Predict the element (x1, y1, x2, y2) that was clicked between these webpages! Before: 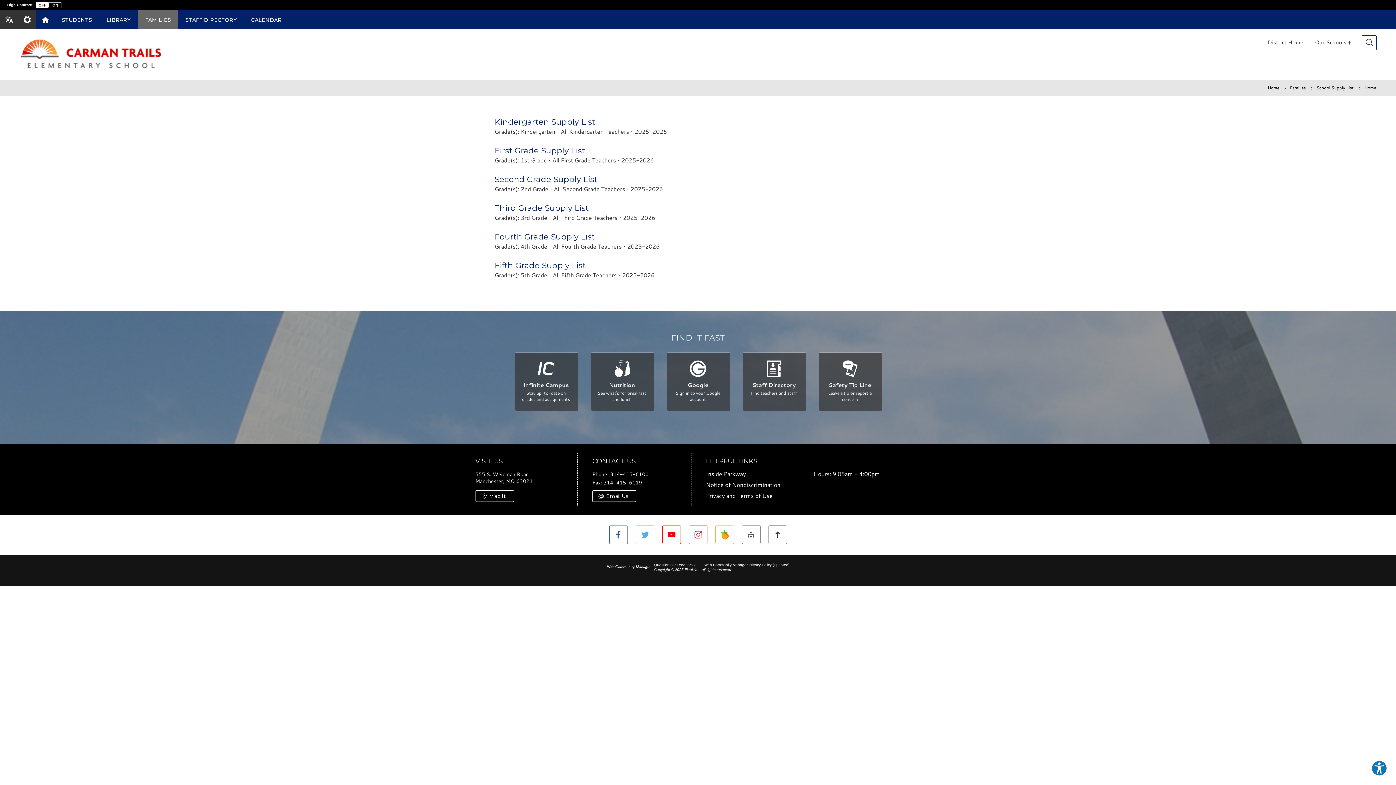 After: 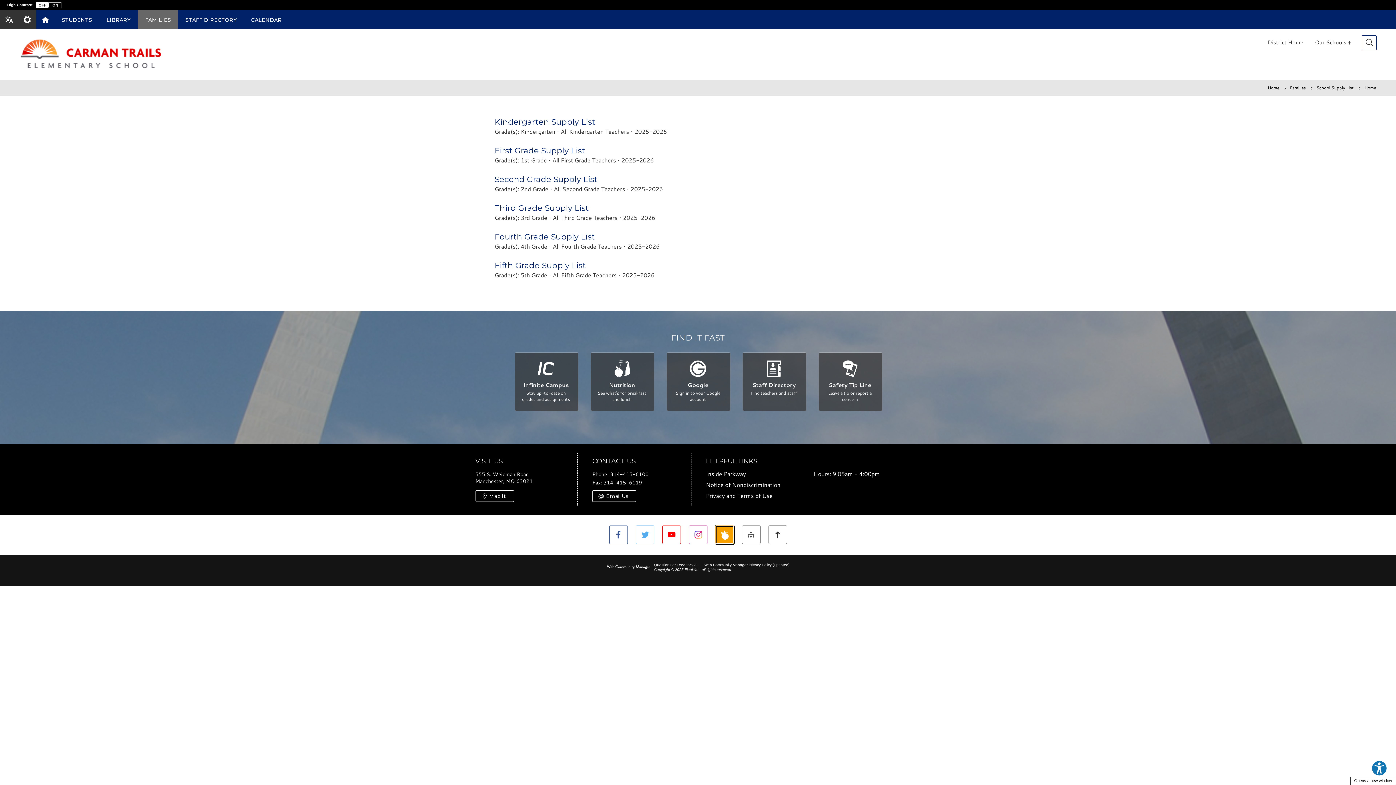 Action: bbox: (715, 525, 734, 544) label: Peachjar - Opens a new window